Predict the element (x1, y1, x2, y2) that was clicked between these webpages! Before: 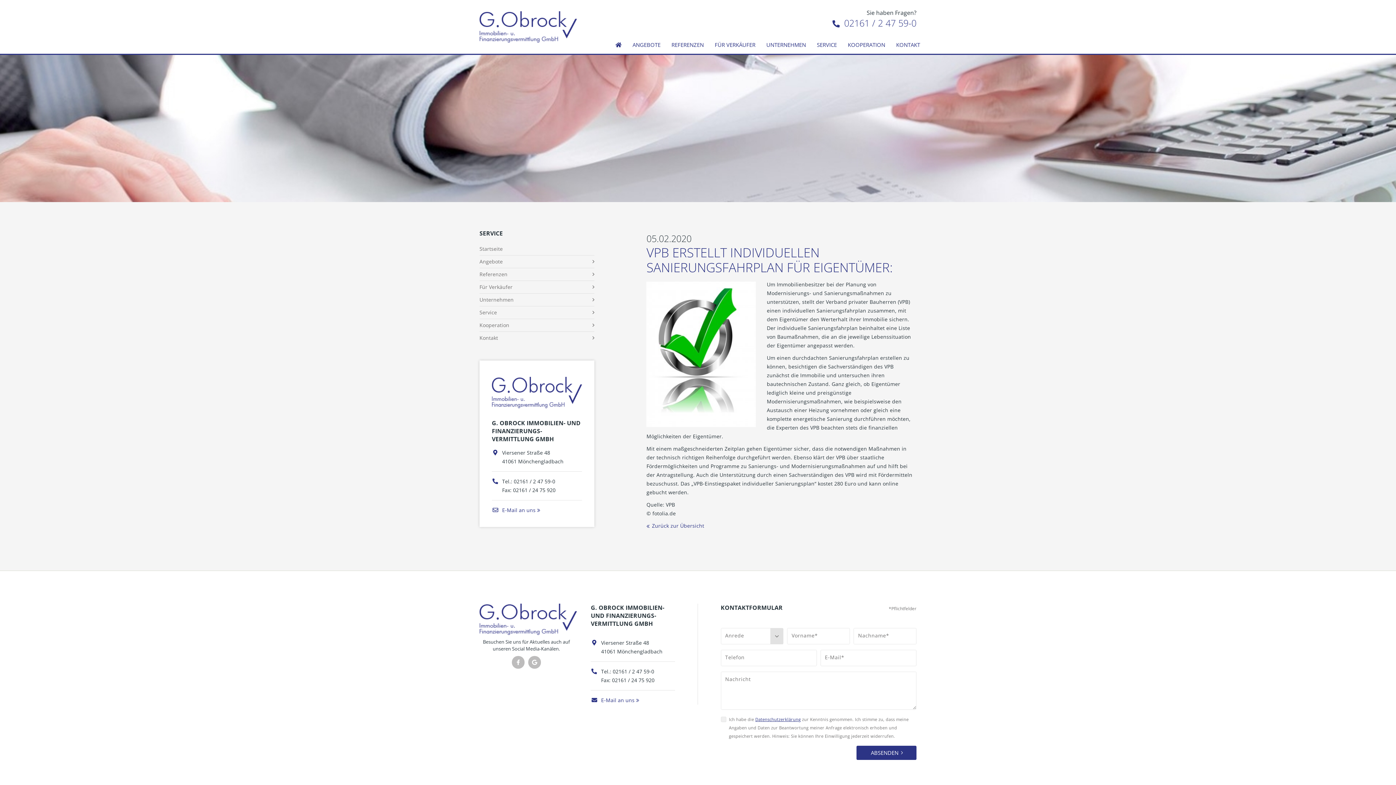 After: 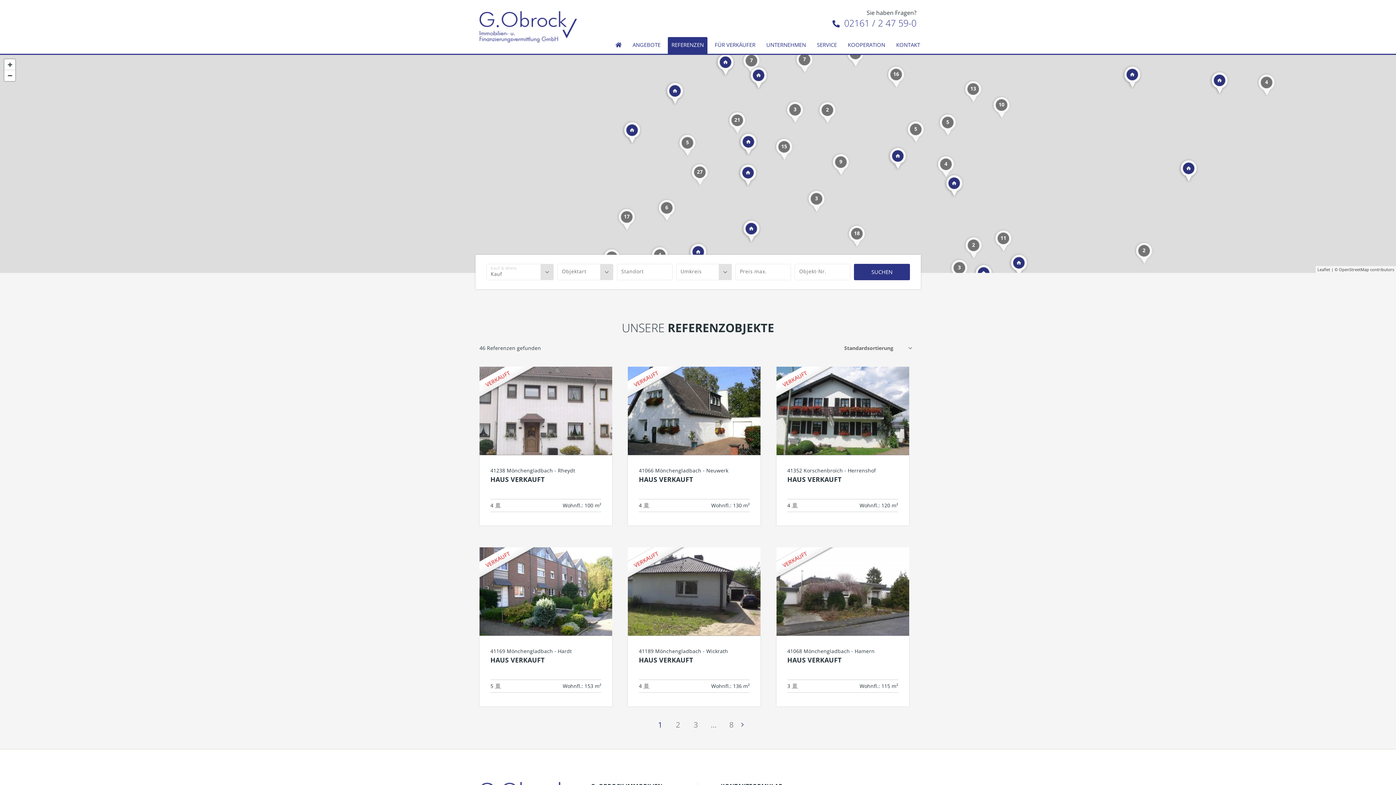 Action: label: Referenzen bbox: (479, 268, 594, 280)